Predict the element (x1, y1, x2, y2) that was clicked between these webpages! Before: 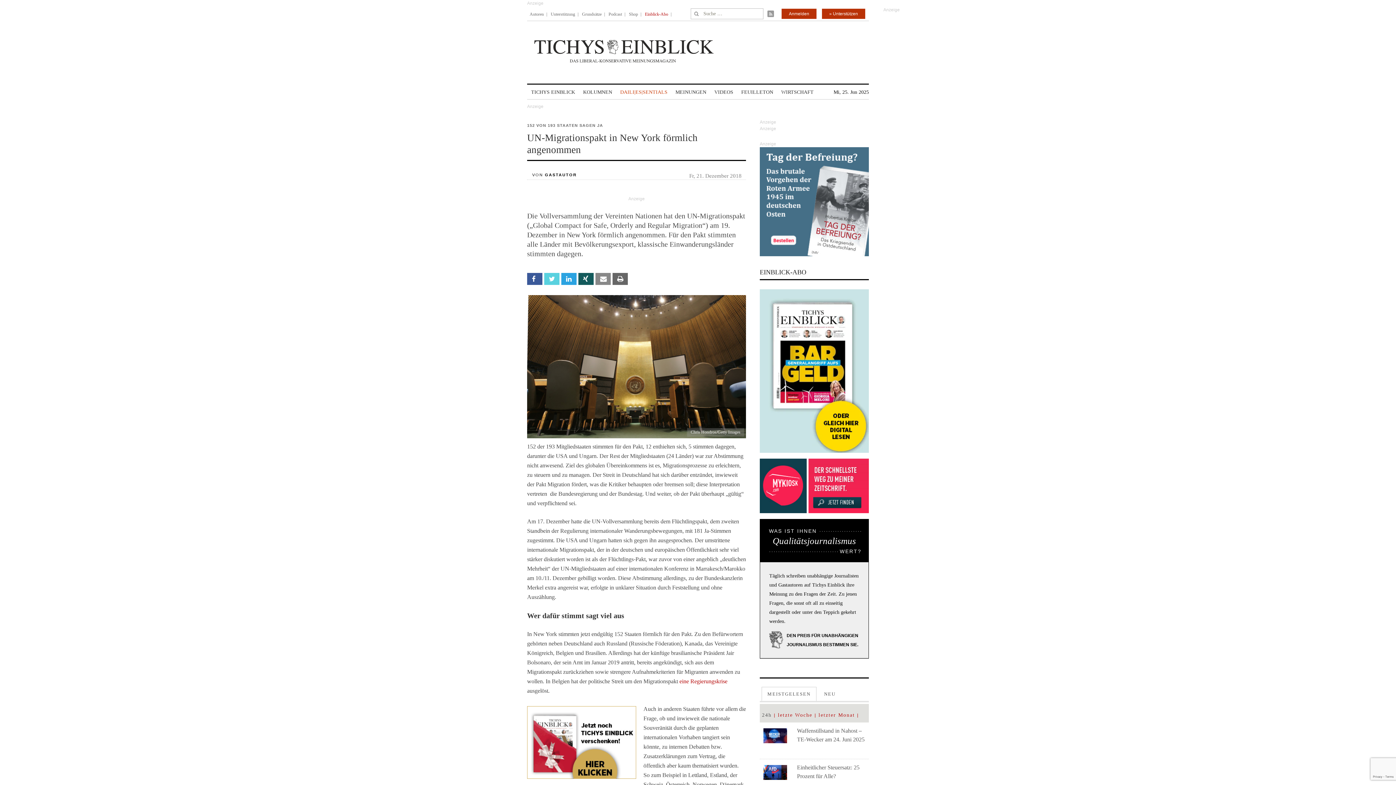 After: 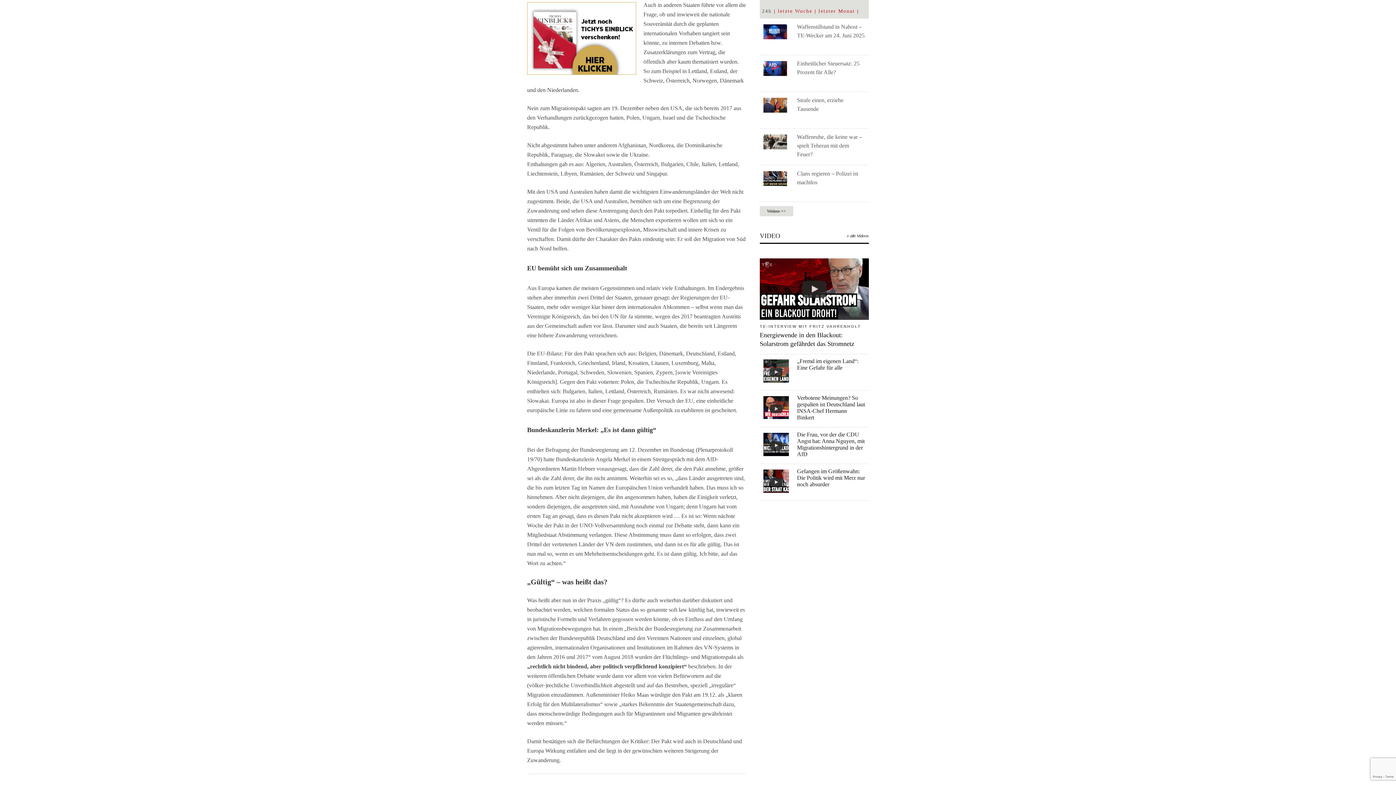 Action: label: 24h bbox: (760, 708, 774, 722)